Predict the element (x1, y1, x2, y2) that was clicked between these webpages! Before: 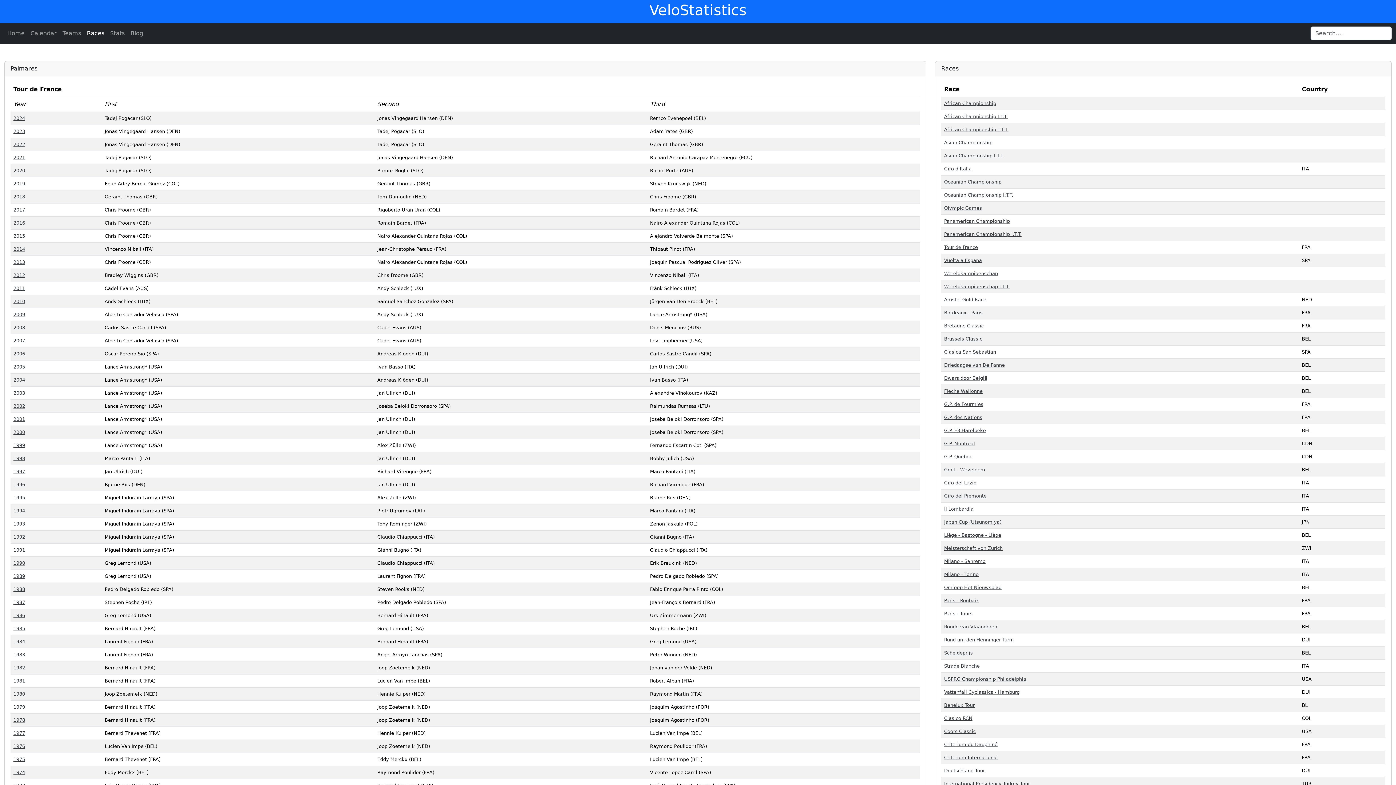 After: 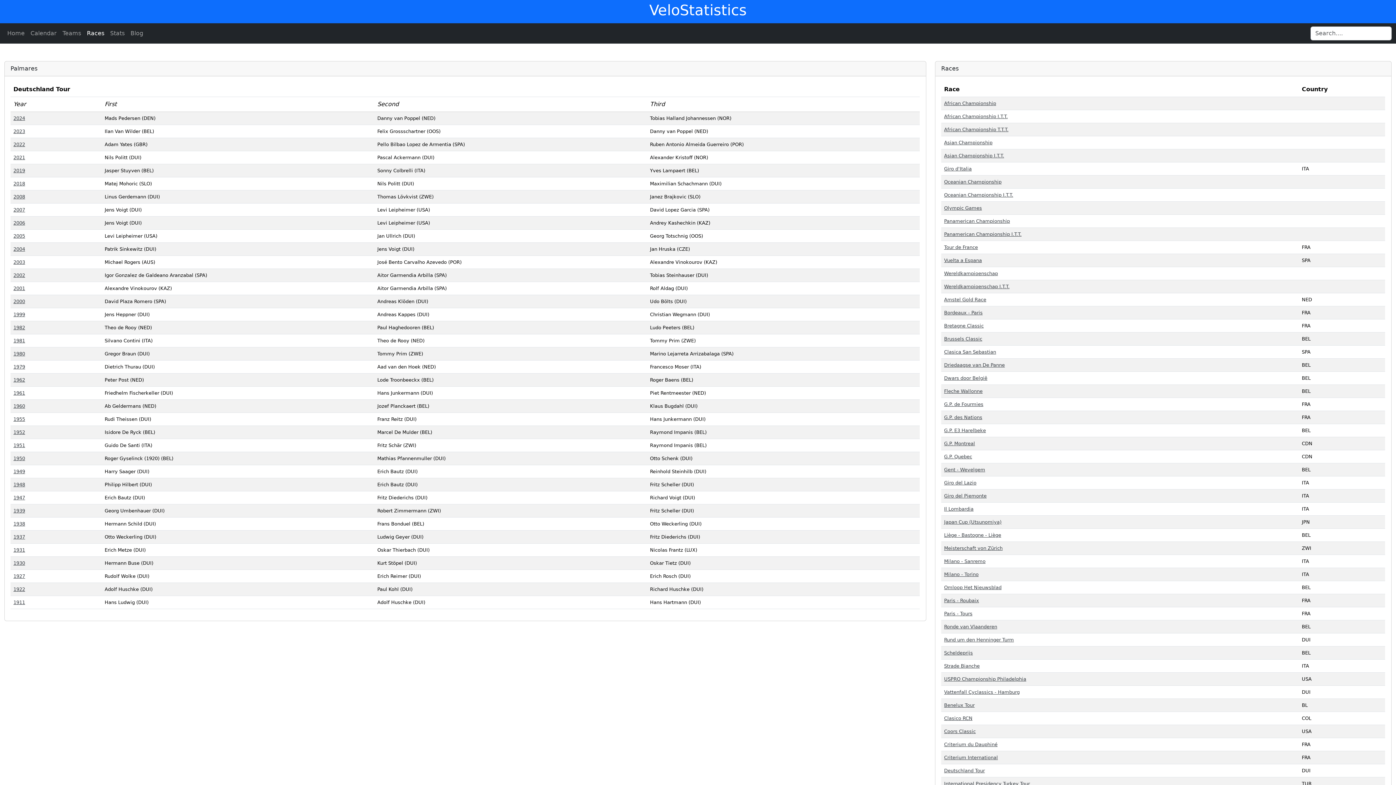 Action: bbox: (944, 768, 985, 773) label: Deutschland Tour